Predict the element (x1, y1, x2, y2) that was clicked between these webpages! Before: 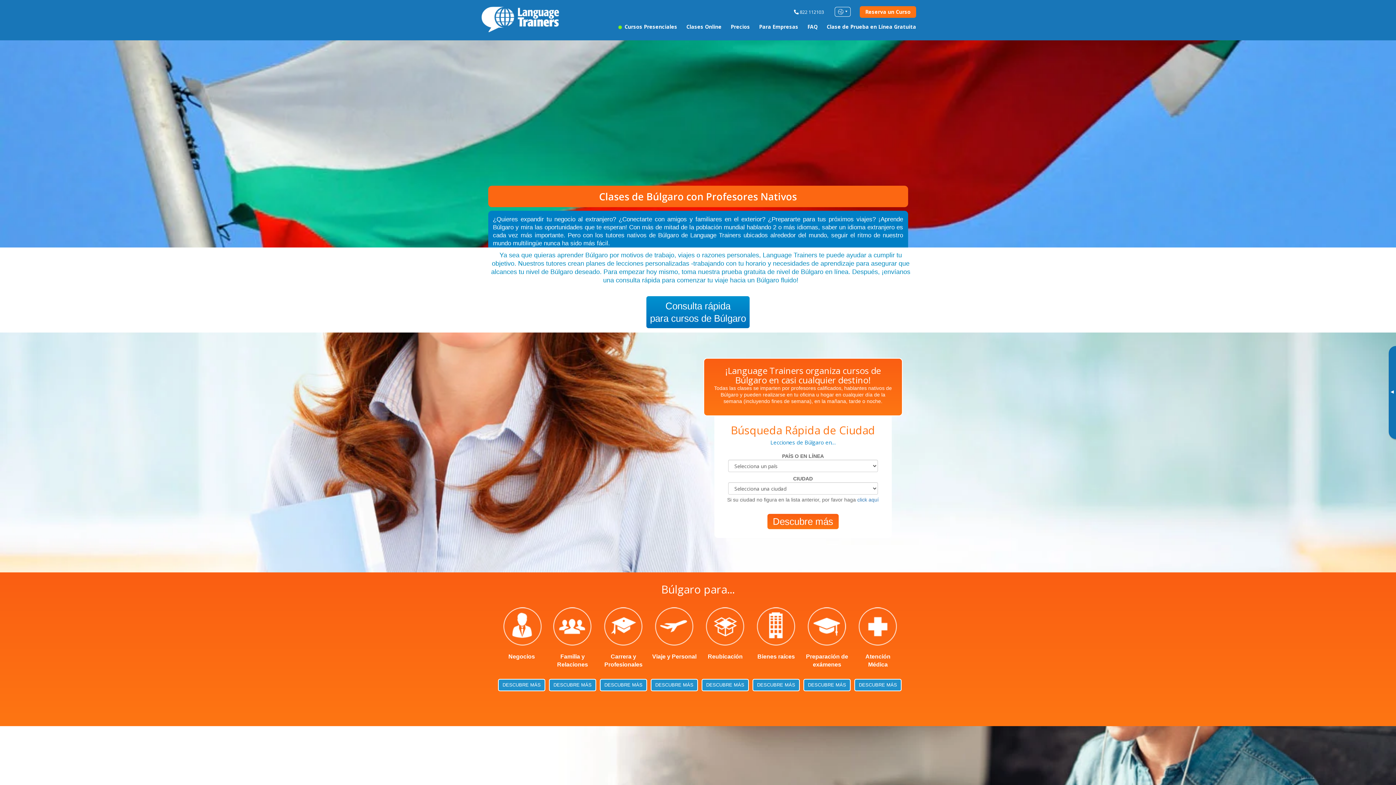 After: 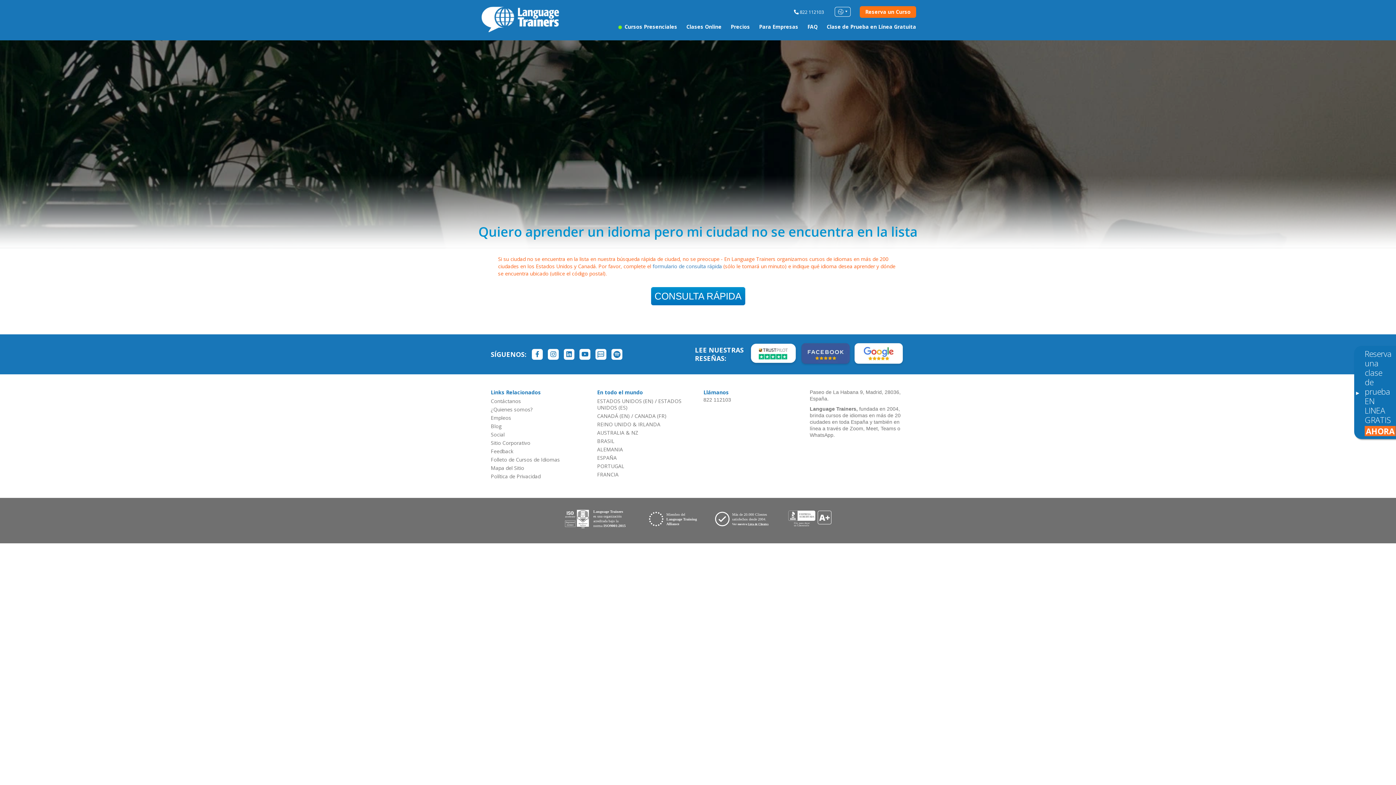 Action: label: click aquí bbox: (857, 496, 879, 502)